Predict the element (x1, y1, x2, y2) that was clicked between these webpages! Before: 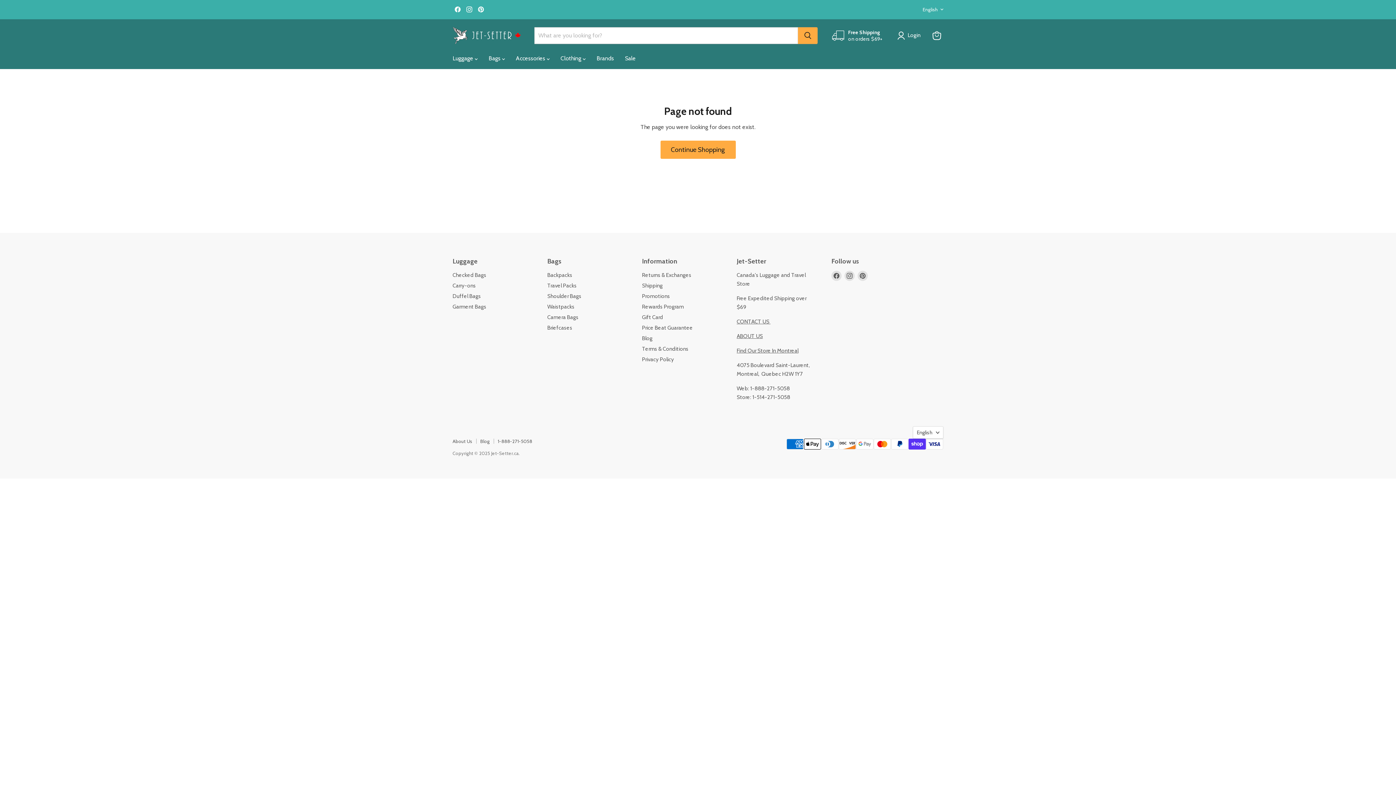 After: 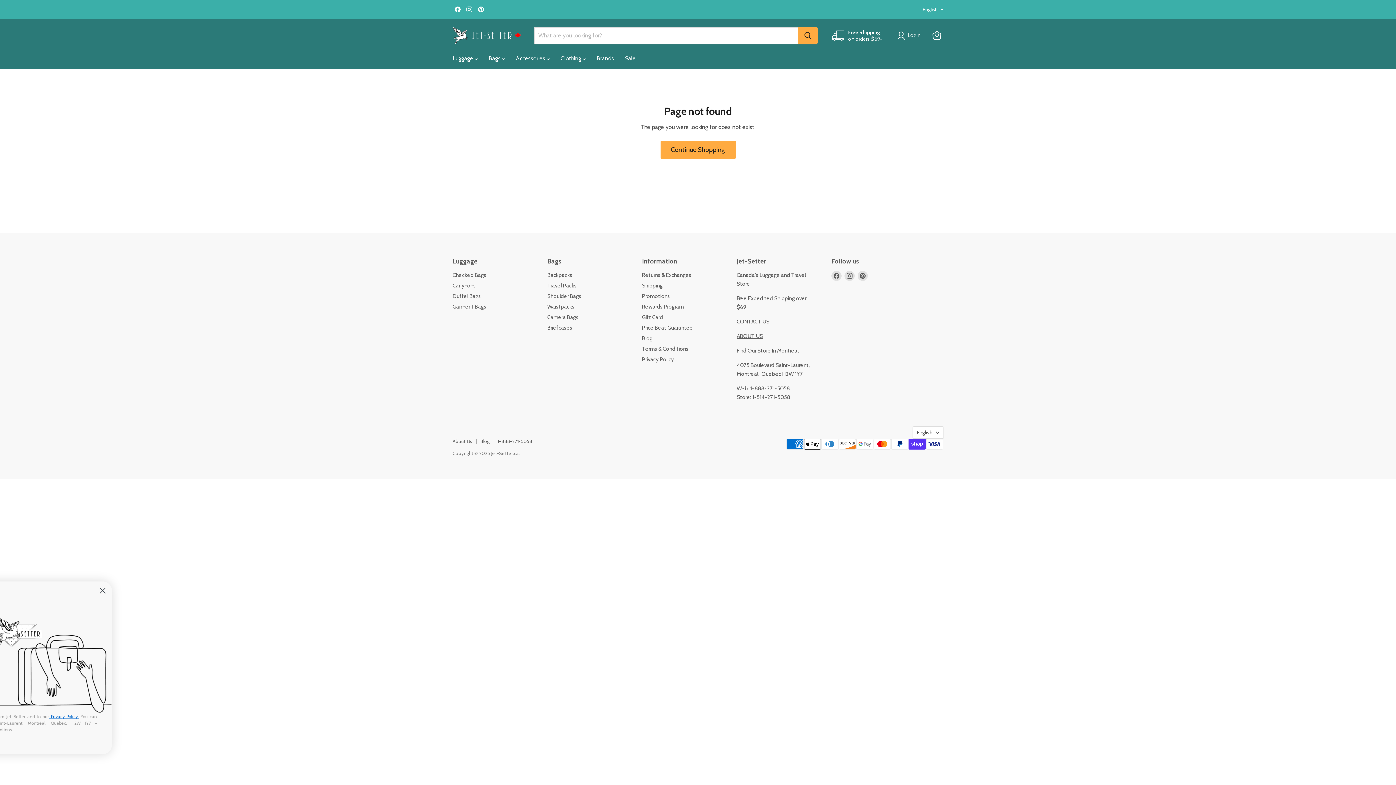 Action: label: Find us on Pinterest bbox: (476, 4, 486, 14)